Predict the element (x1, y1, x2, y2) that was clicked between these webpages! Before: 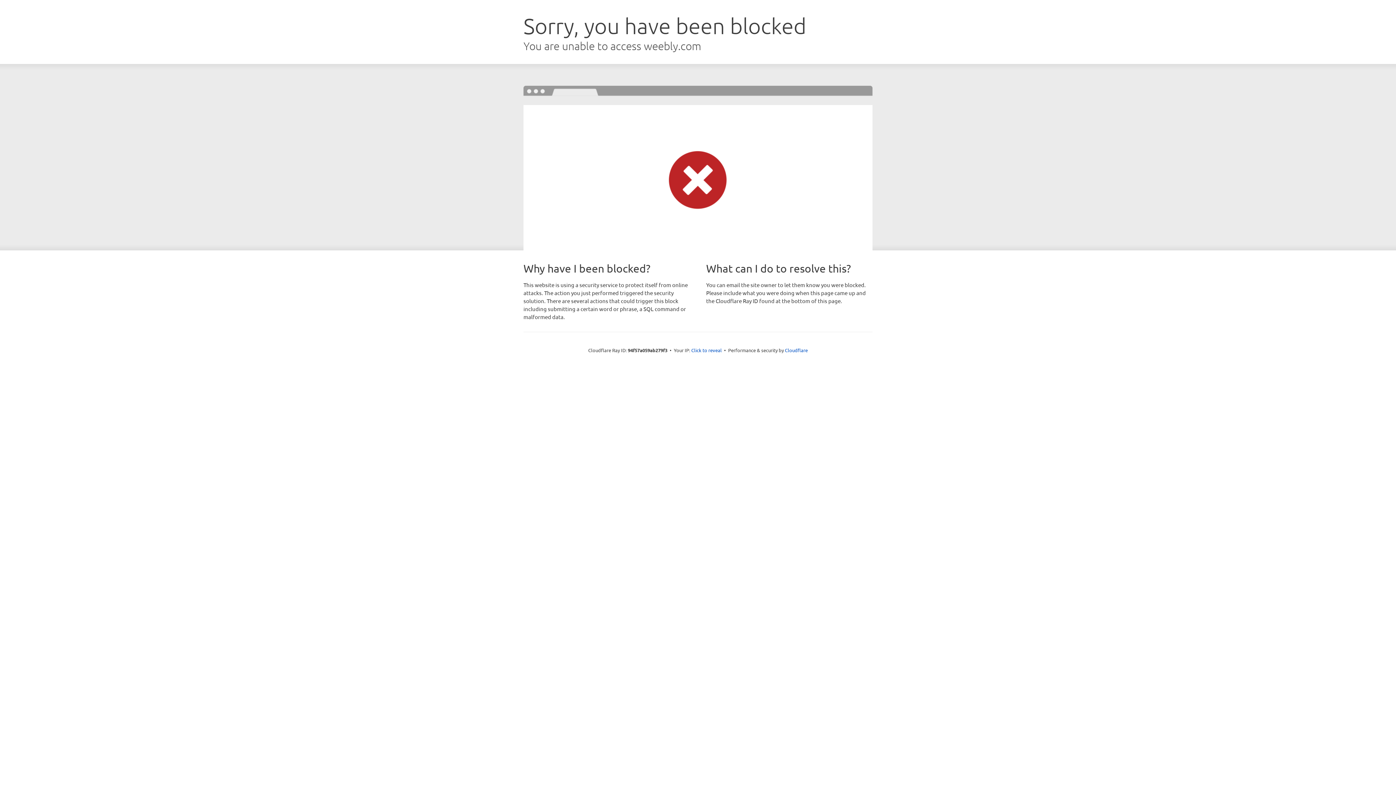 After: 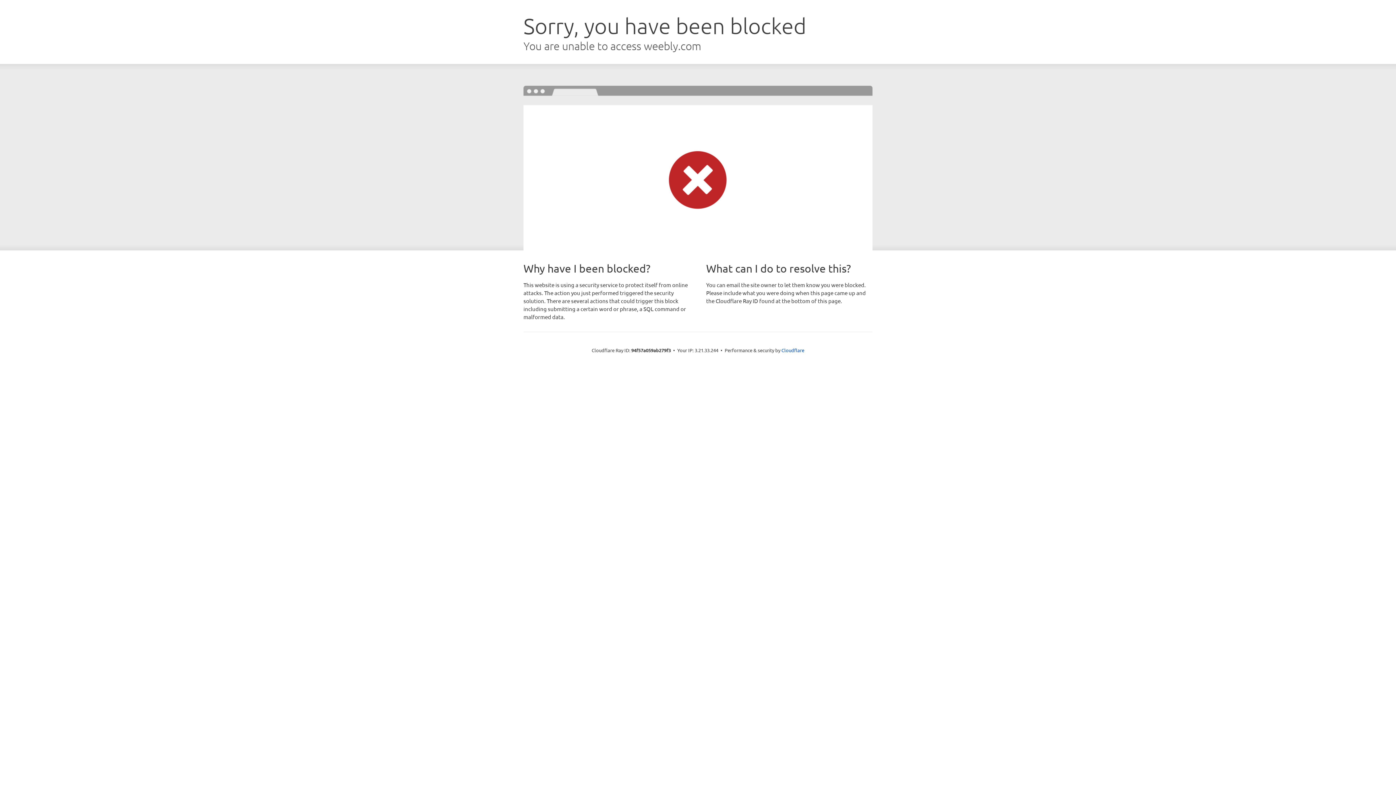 Action: bbox: (691, 346, 722, 353) label: Click to reveal